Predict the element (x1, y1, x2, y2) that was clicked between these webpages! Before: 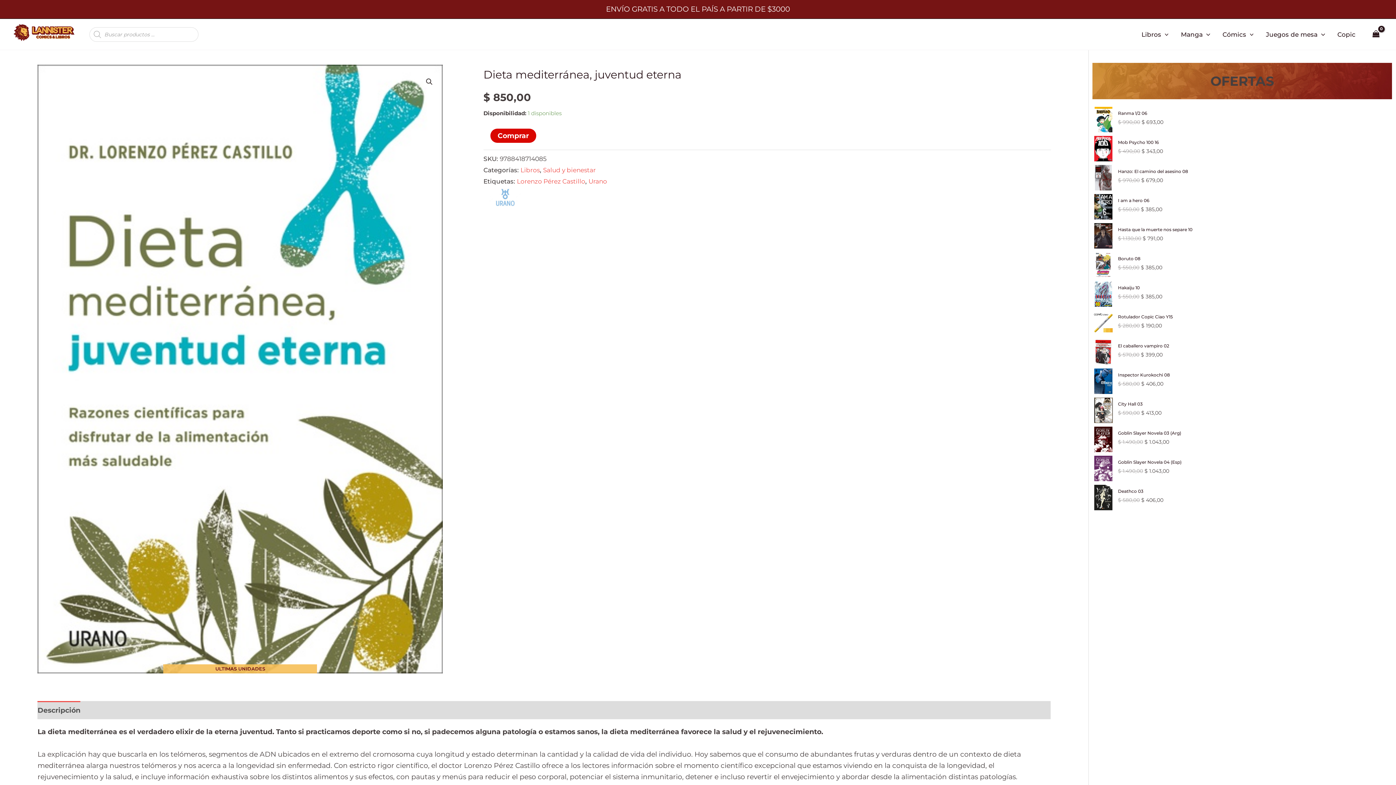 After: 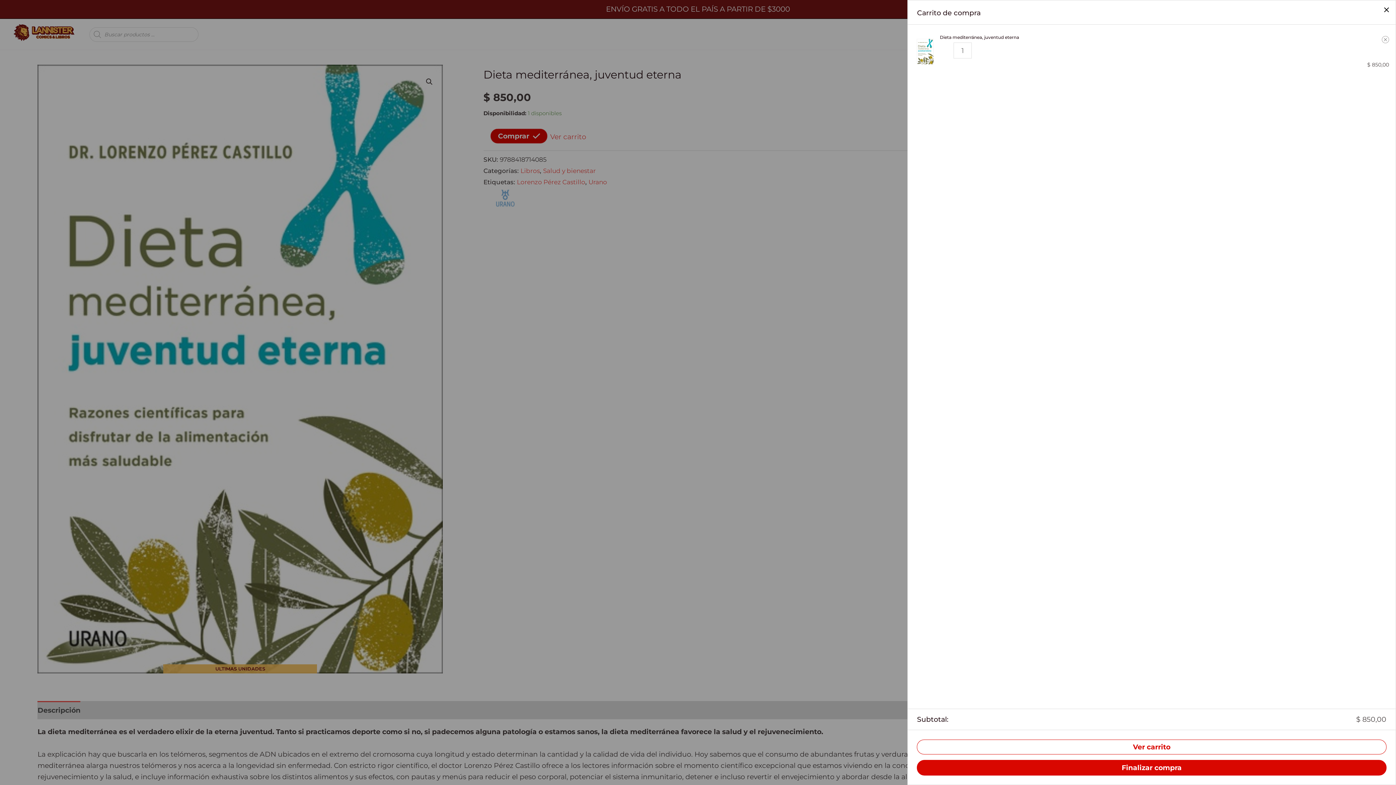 Action: label: Comprar bbox: (490, 128, 536, 142)